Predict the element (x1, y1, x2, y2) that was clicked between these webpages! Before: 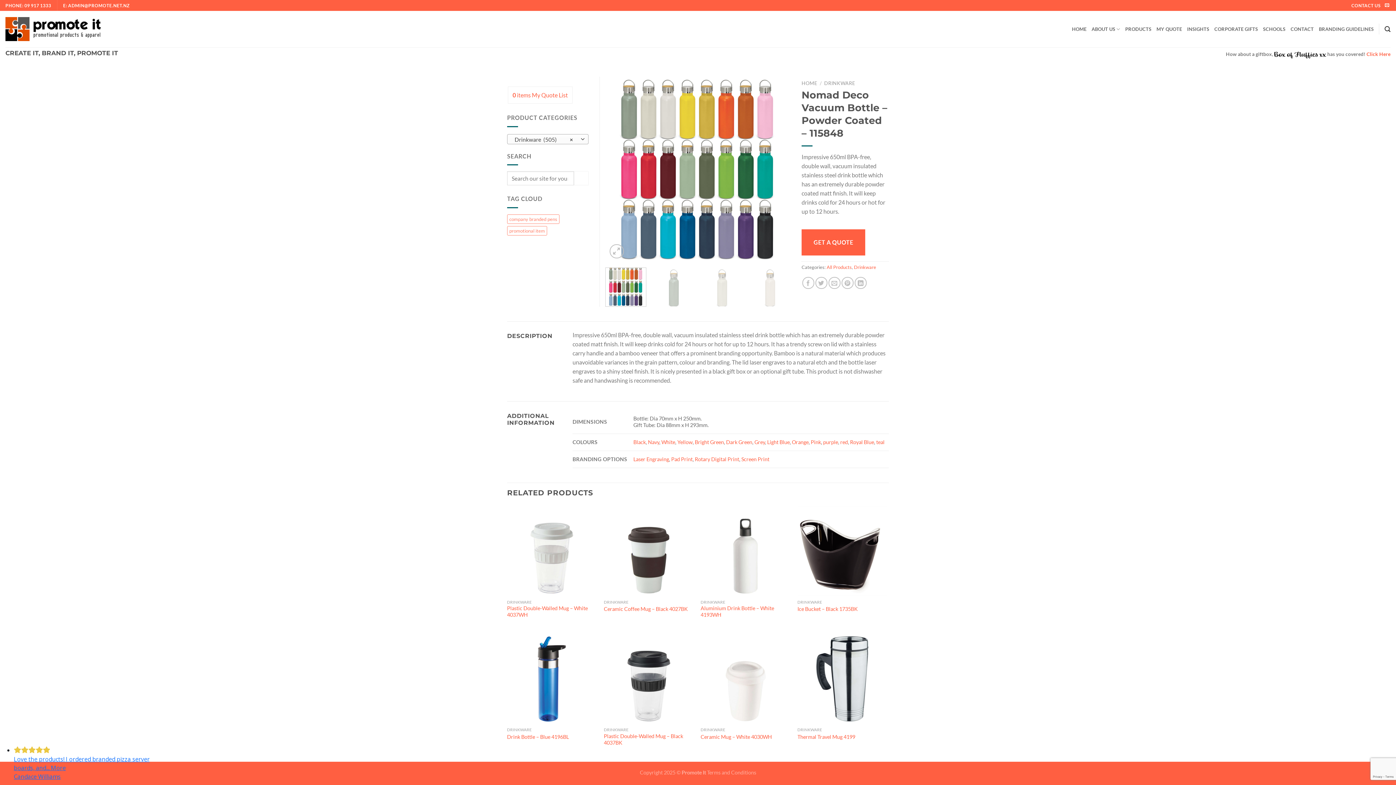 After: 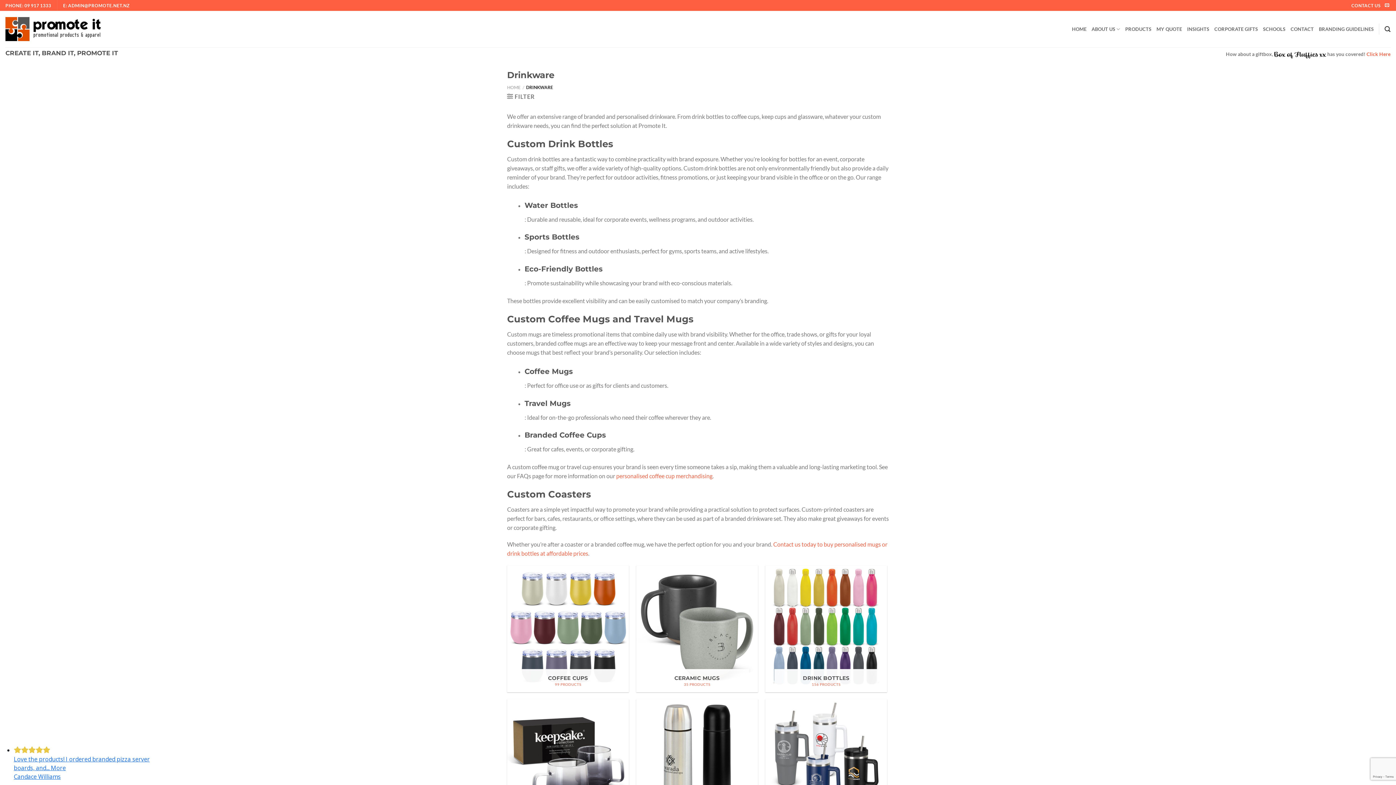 Action: bbox: (824, 80, 855, 86) label: DRINKWARE